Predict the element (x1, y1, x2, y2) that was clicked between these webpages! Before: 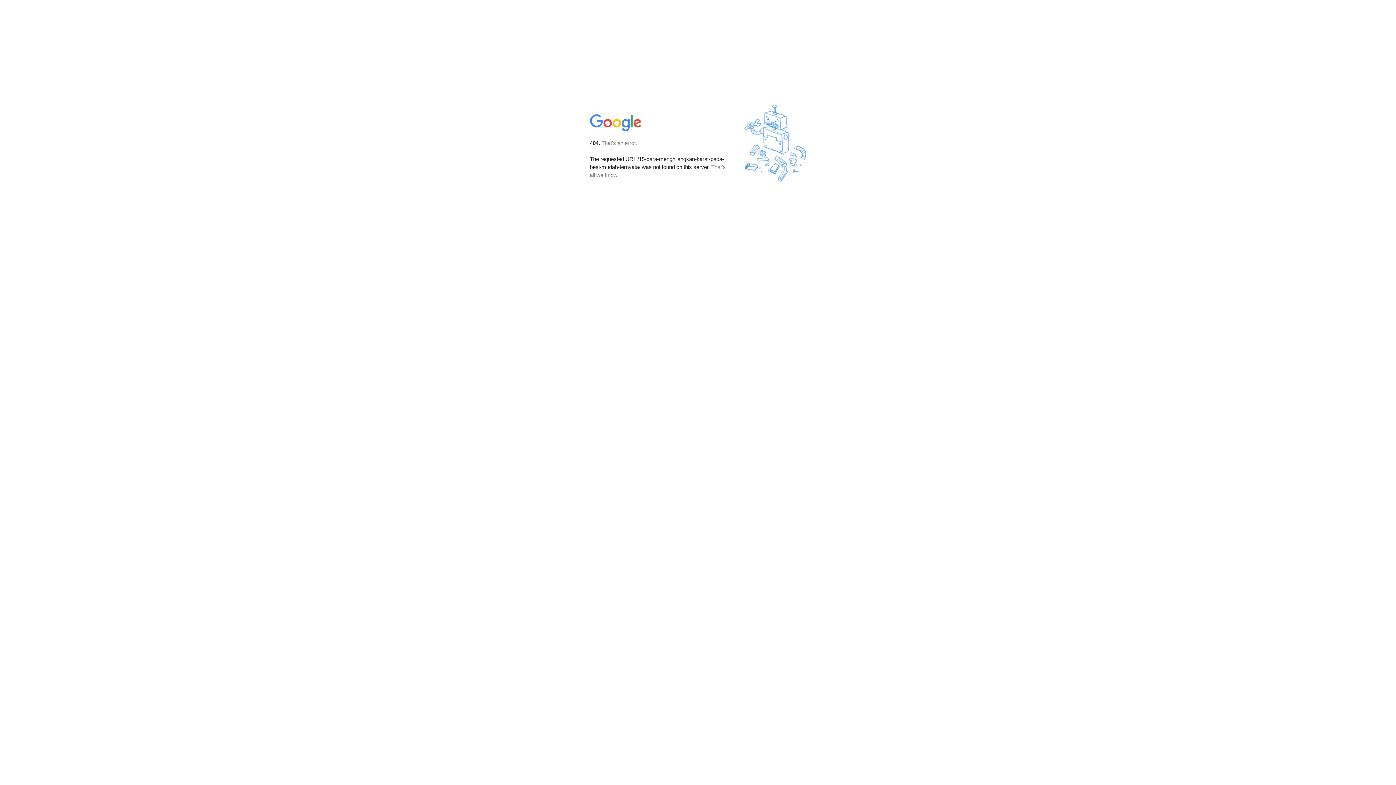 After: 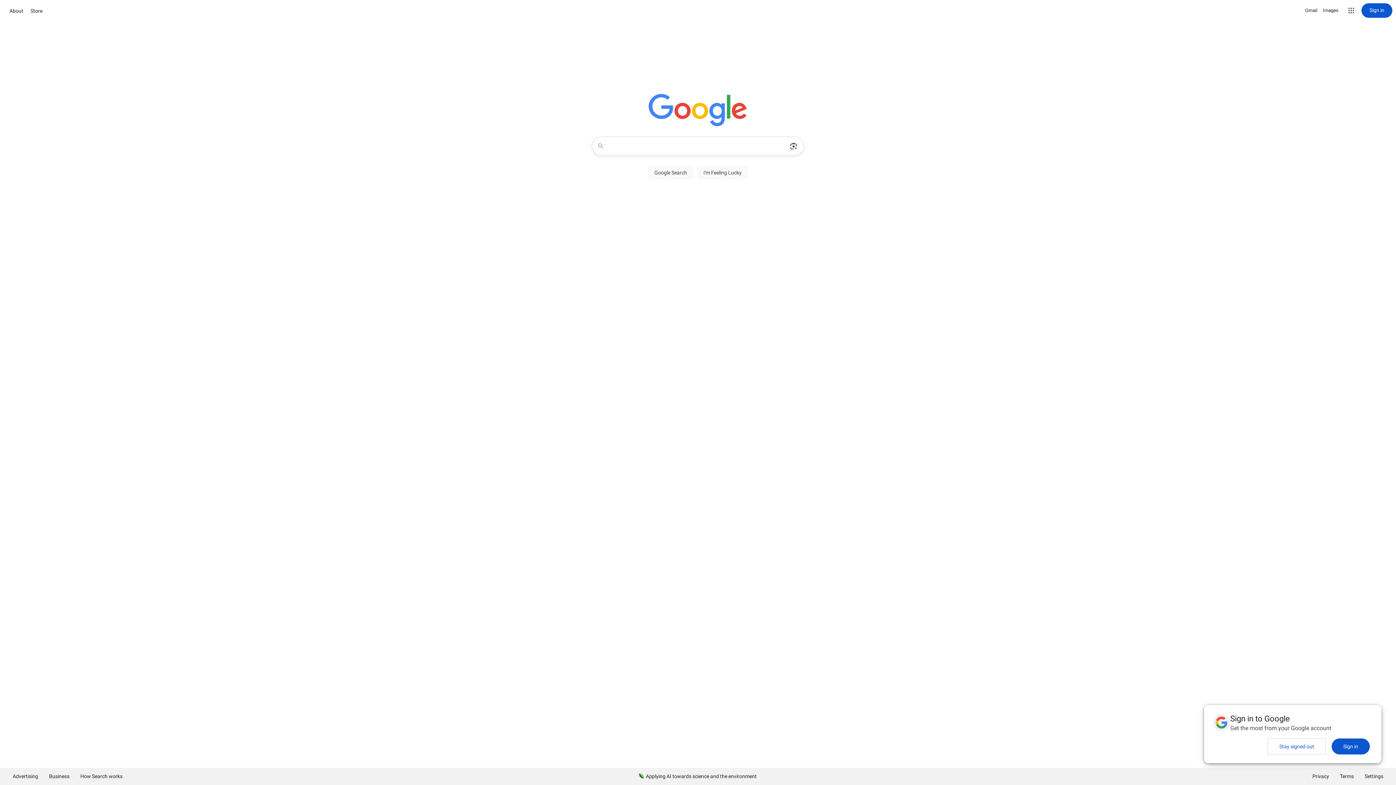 Action: bbox: (590, 127, 642, 134)